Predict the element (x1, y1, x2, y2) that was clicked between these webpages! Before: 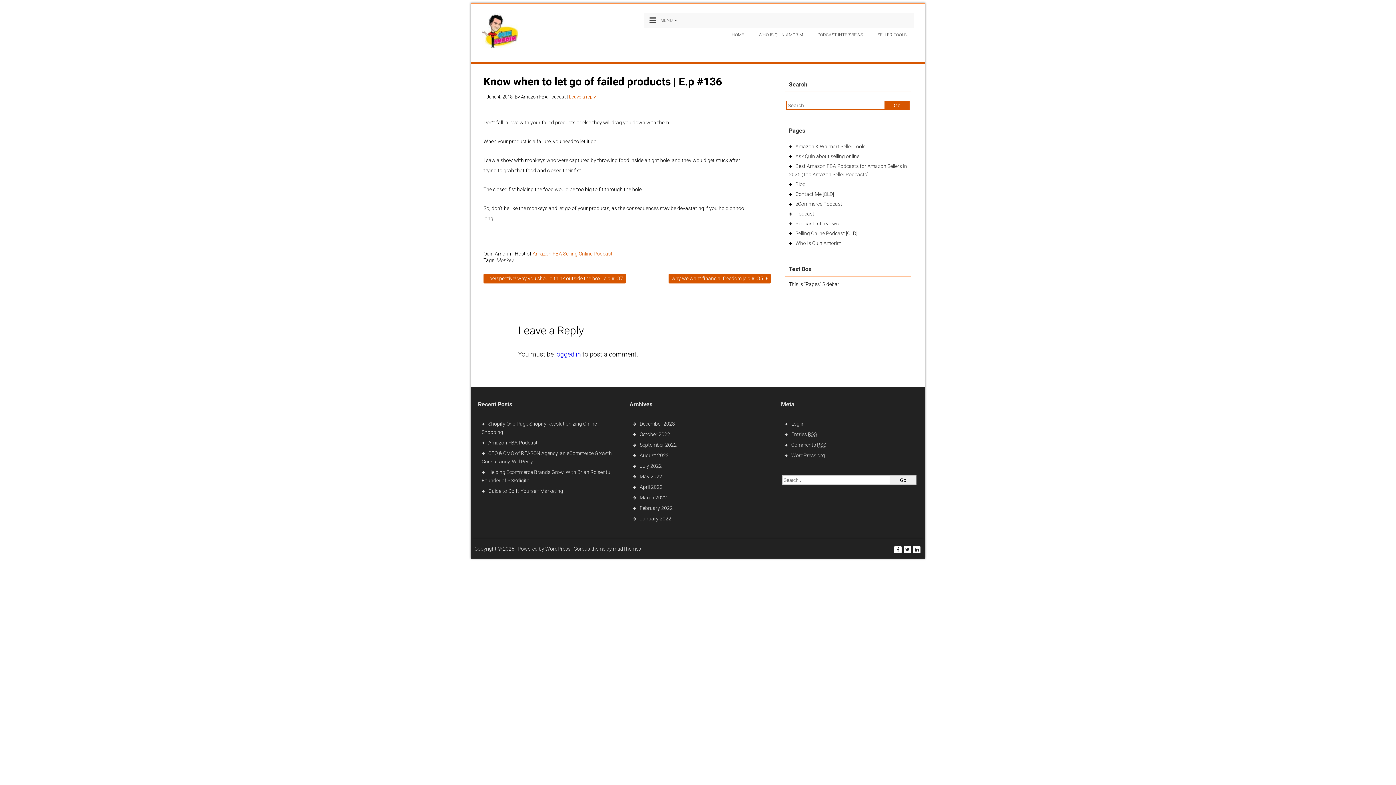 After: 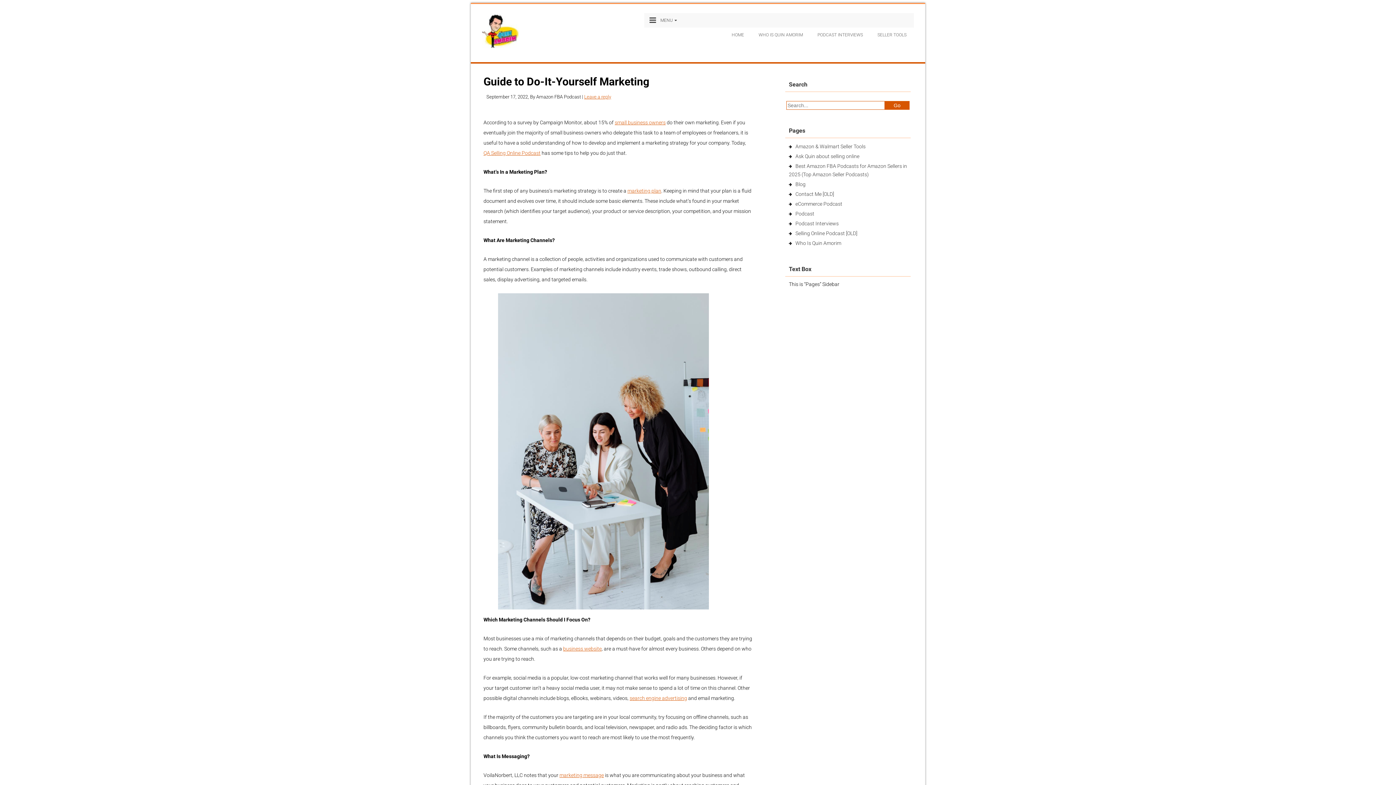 Action: bbox: (488, 488, 564, 494) label: Guide to Do-It-Yourself Marketing 